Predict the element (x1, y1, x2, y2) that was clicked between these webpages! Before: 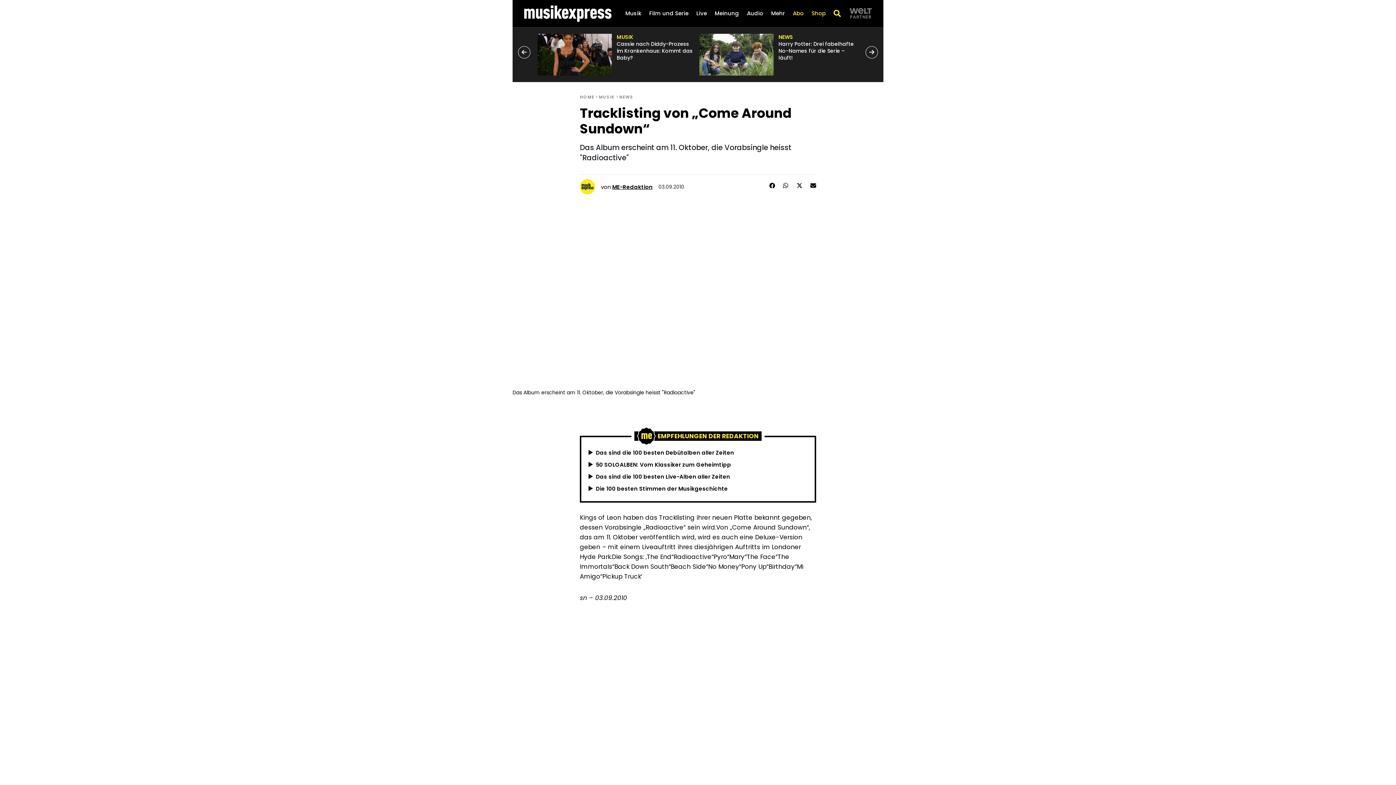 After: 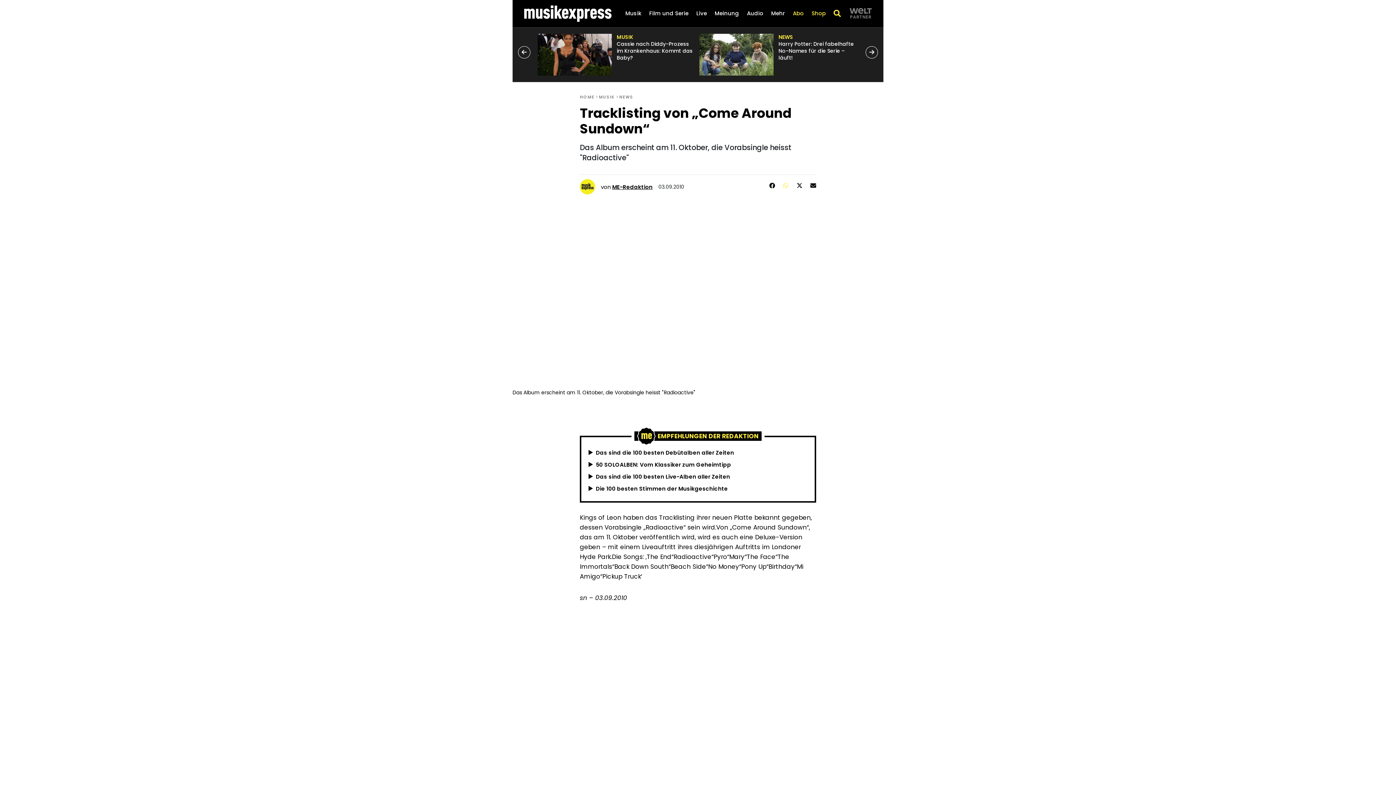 Action: bbox: (783, 181, 789, 189)